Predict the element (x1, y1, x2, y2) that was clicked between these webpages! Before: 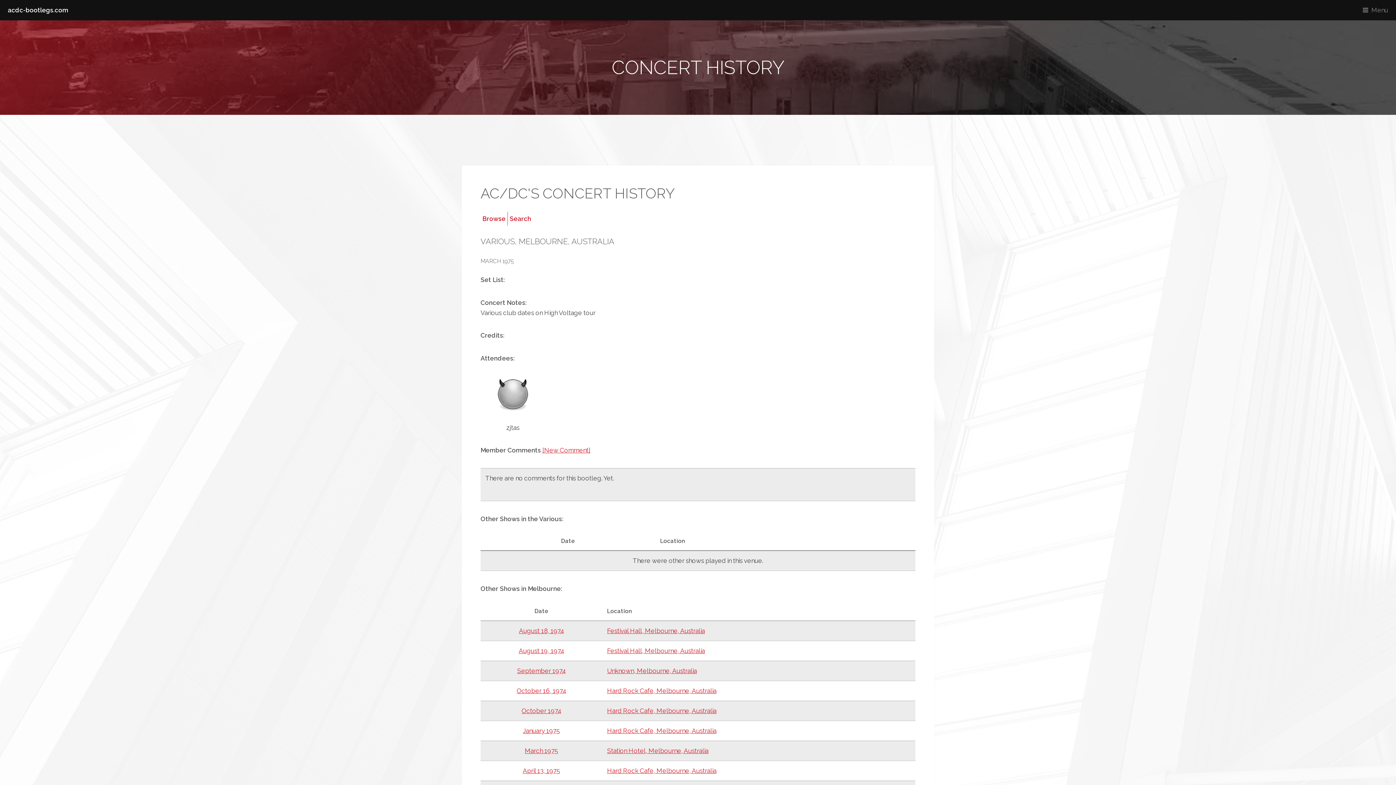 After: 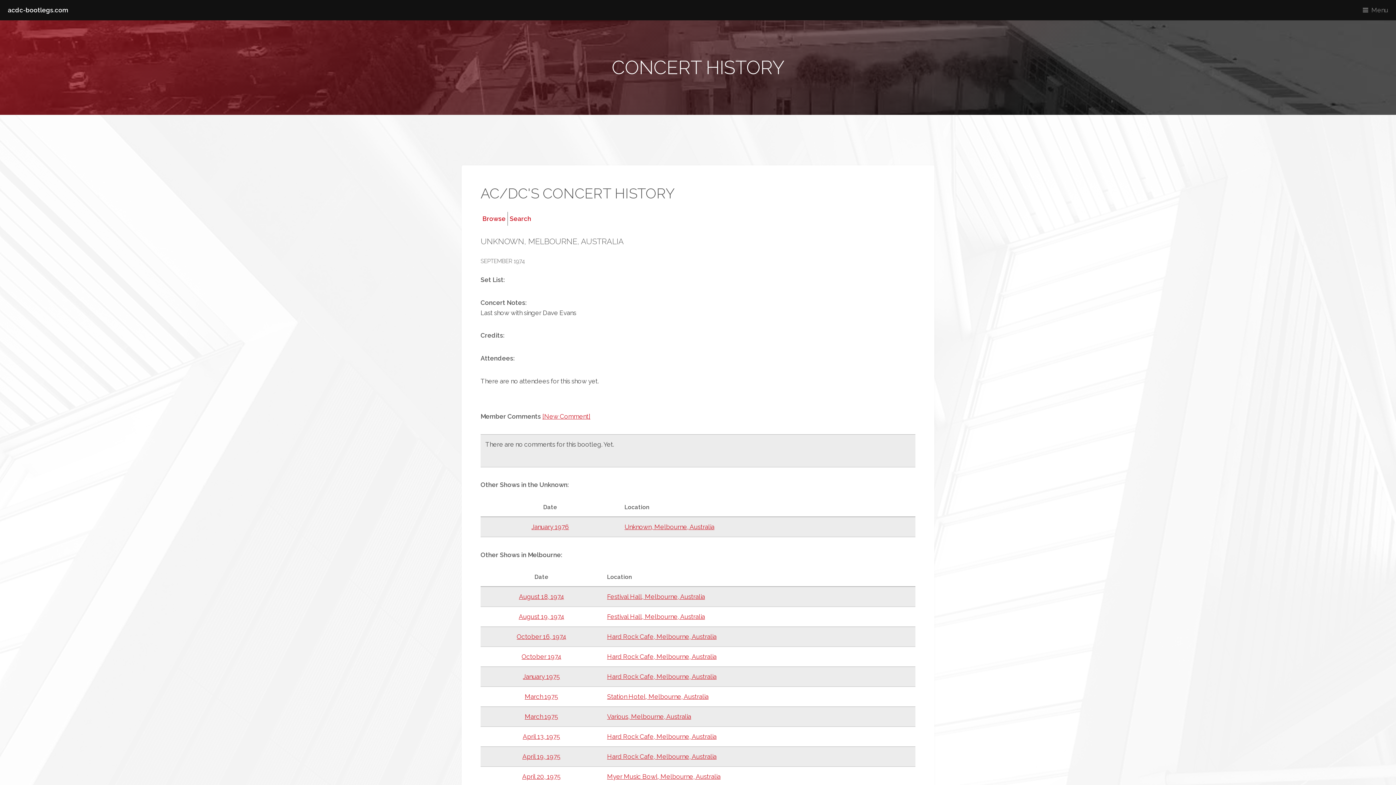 Action: bbox: (607, 667, 697, 674) label: Unknown, Melbourne, Australia